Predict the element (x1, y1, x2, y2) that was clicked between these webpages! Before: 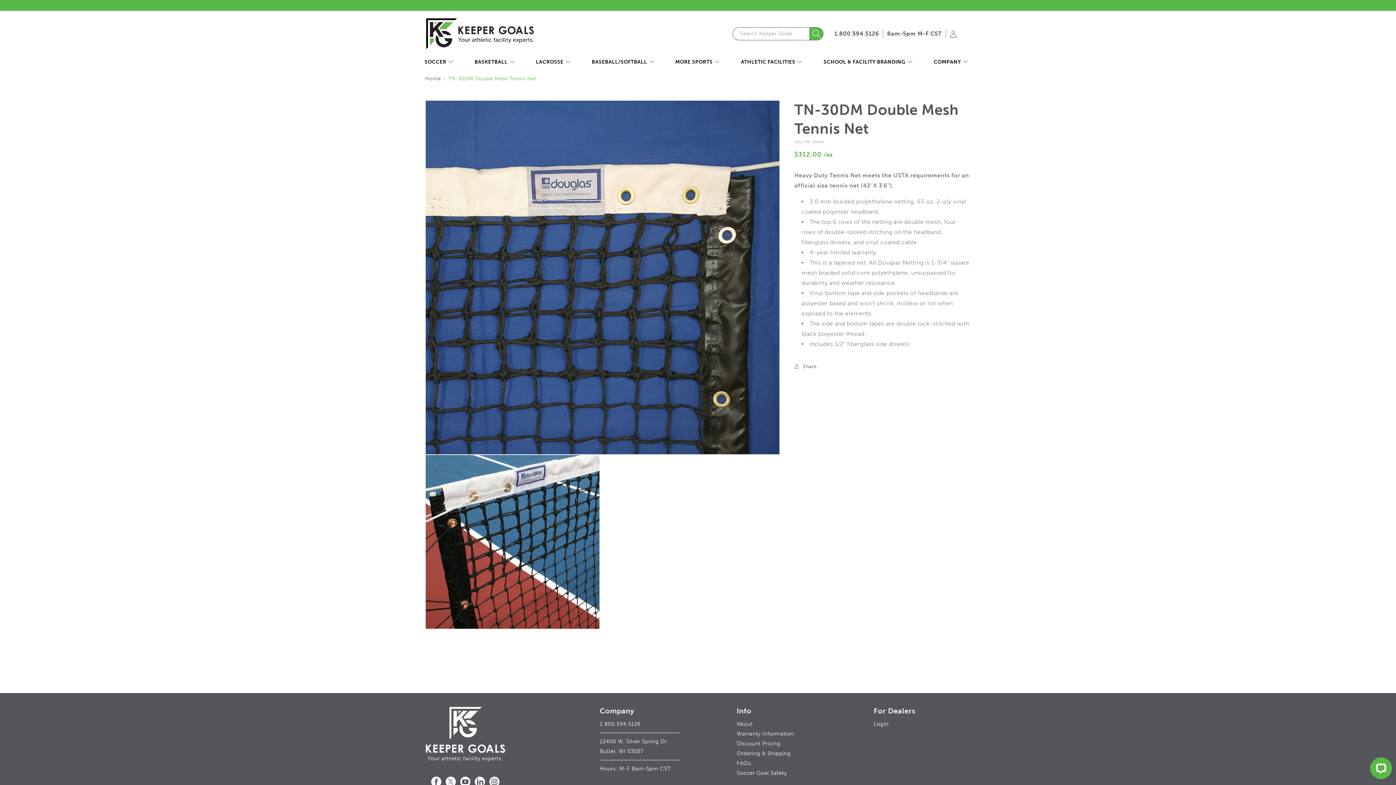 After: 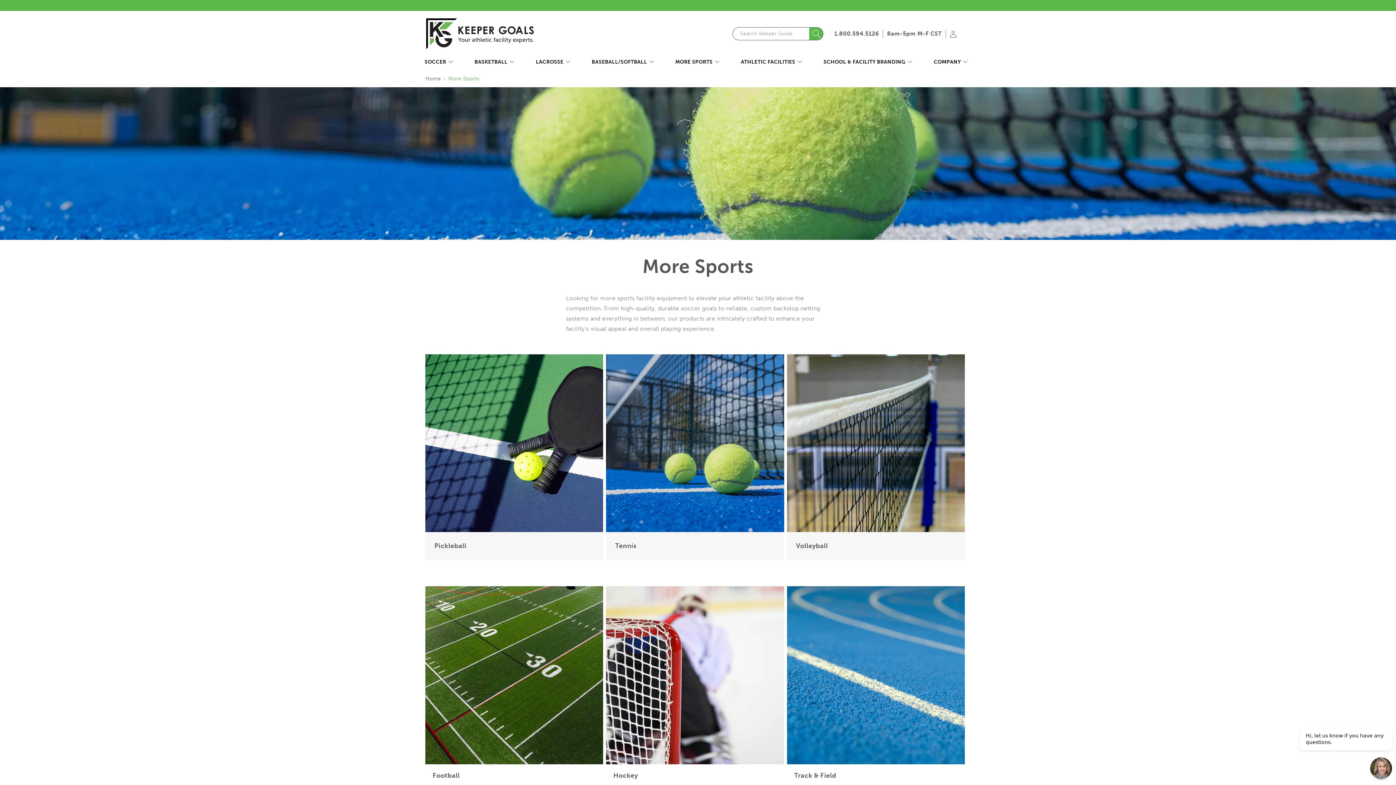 Action: label: MORE SPORTS bbox: (671, 54, 722, 69)